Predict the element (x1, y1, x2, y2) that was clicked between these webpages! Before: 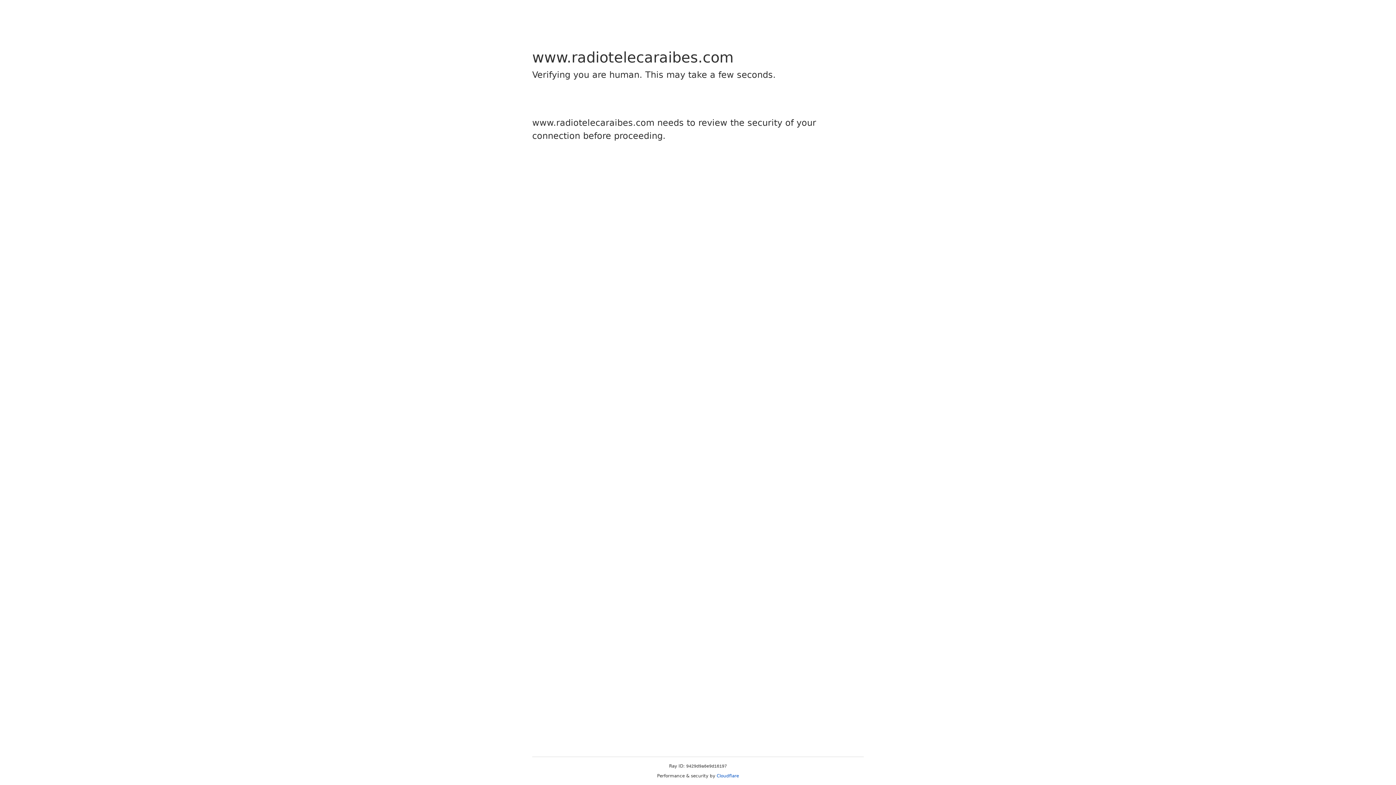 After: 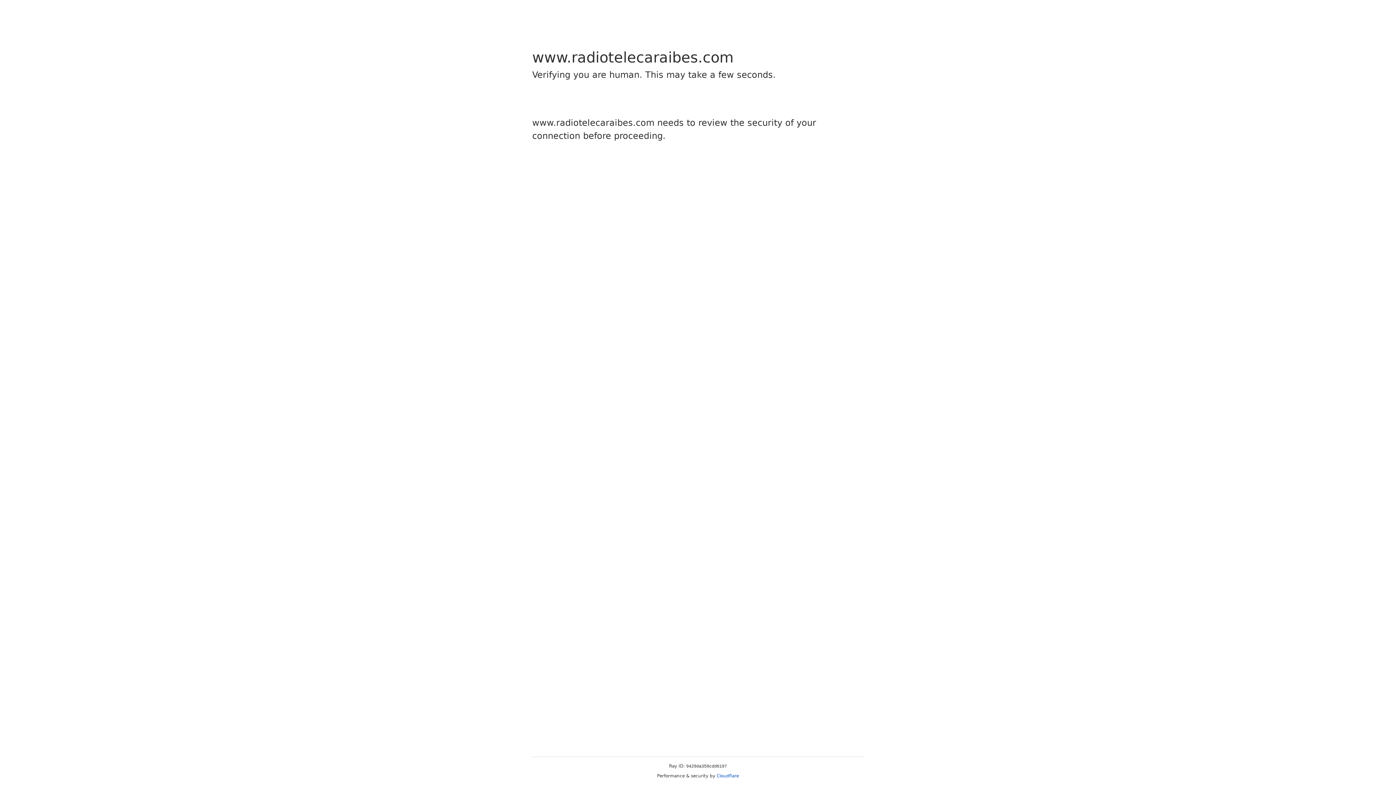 Action: bbox: (716, 773, 739, 778) label: Cloudflare